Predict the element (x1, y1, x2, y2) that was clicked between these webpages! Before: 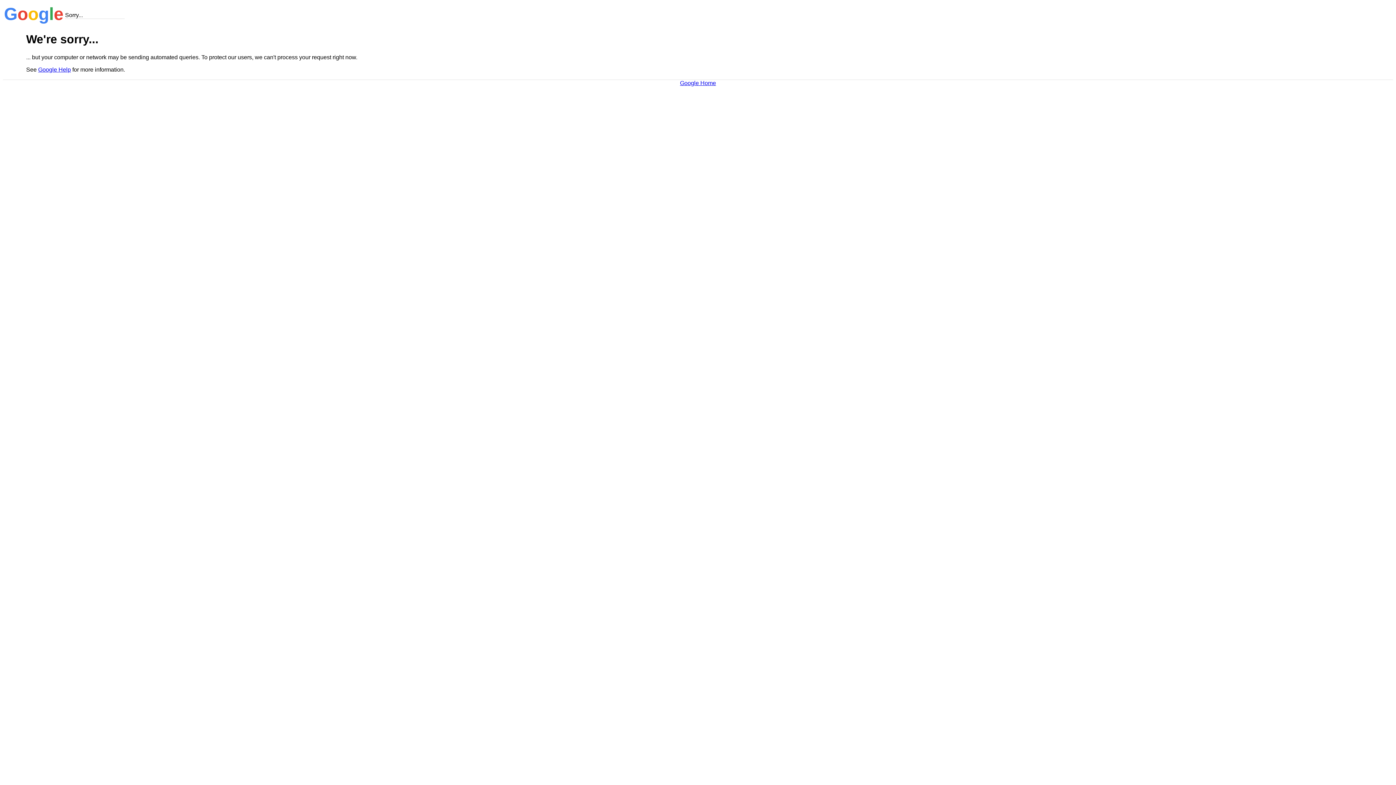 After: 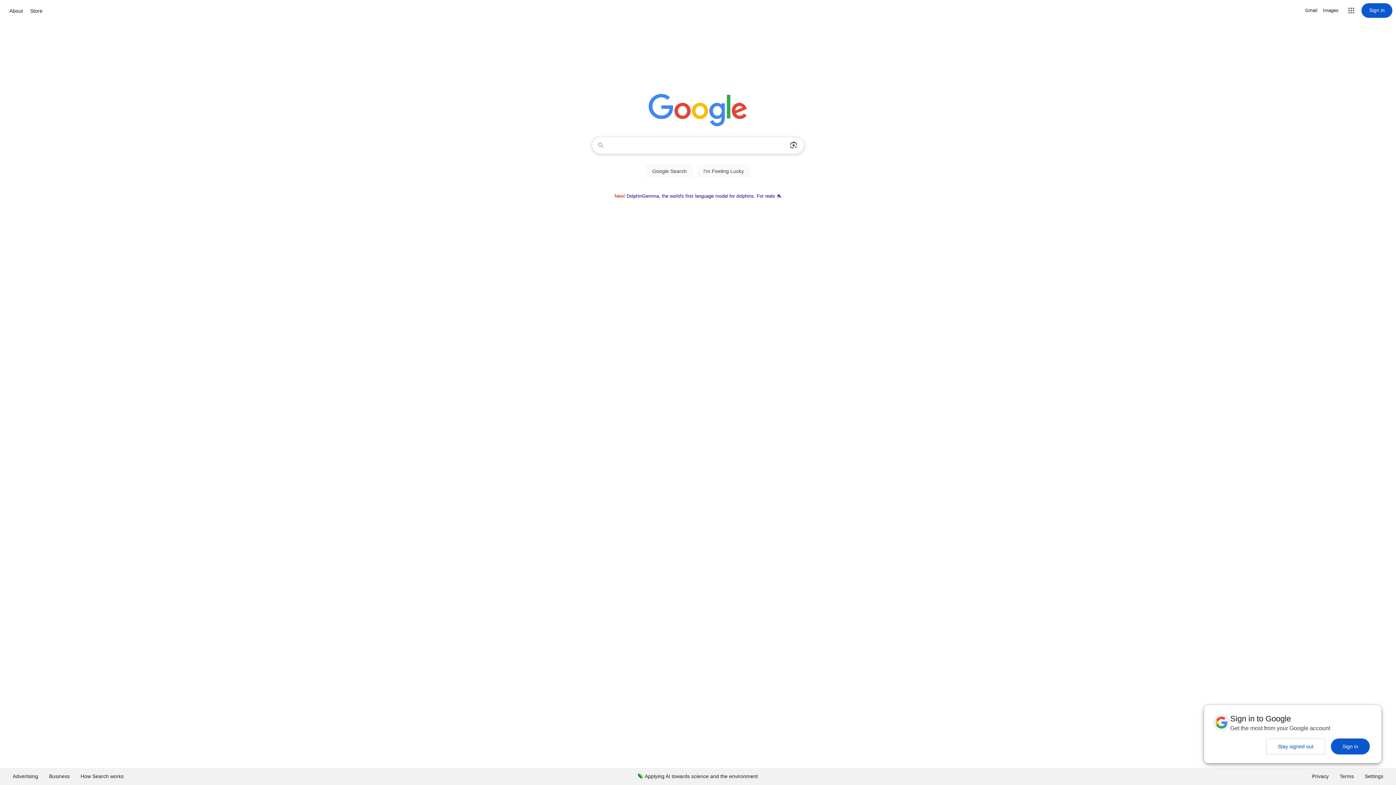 Action: bbox: (680, 79, 716, 86) label: Google Home